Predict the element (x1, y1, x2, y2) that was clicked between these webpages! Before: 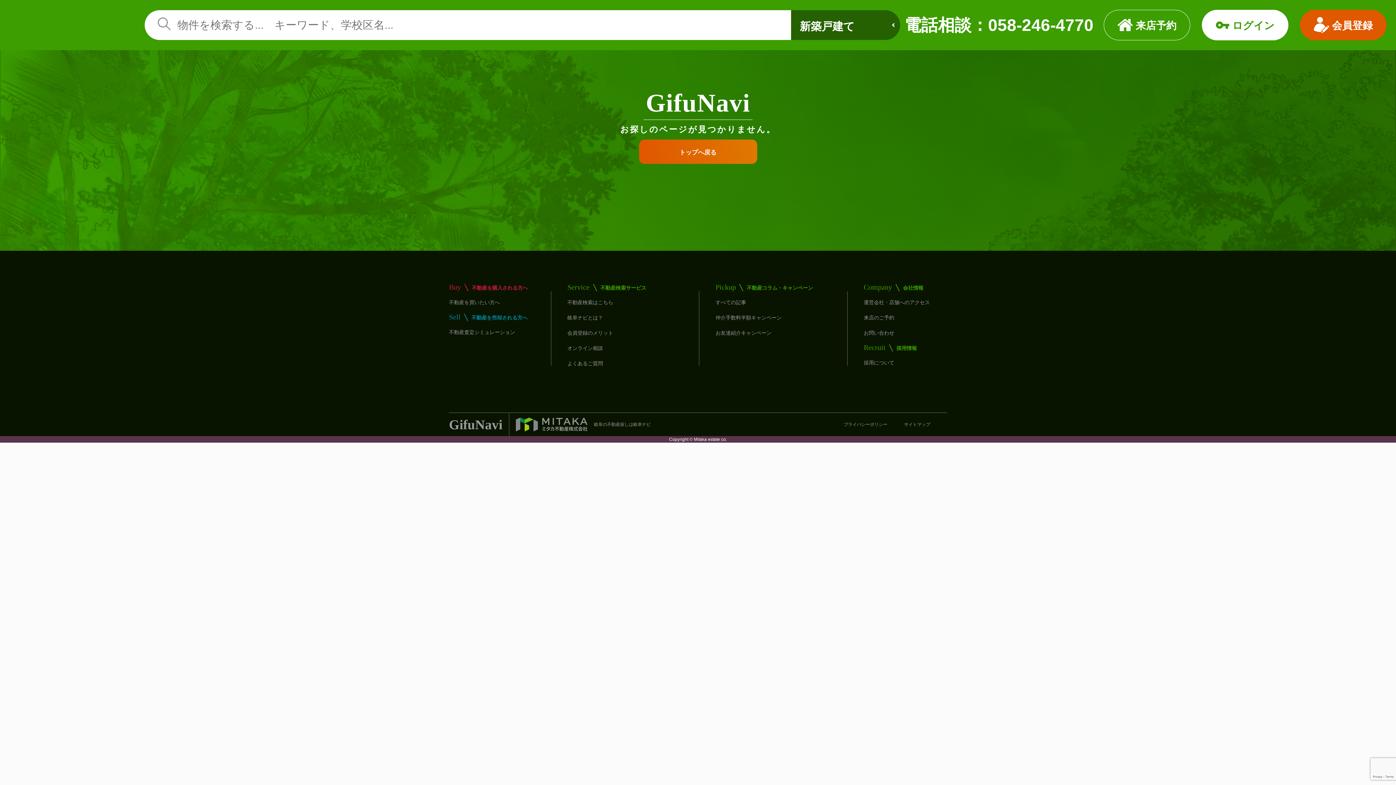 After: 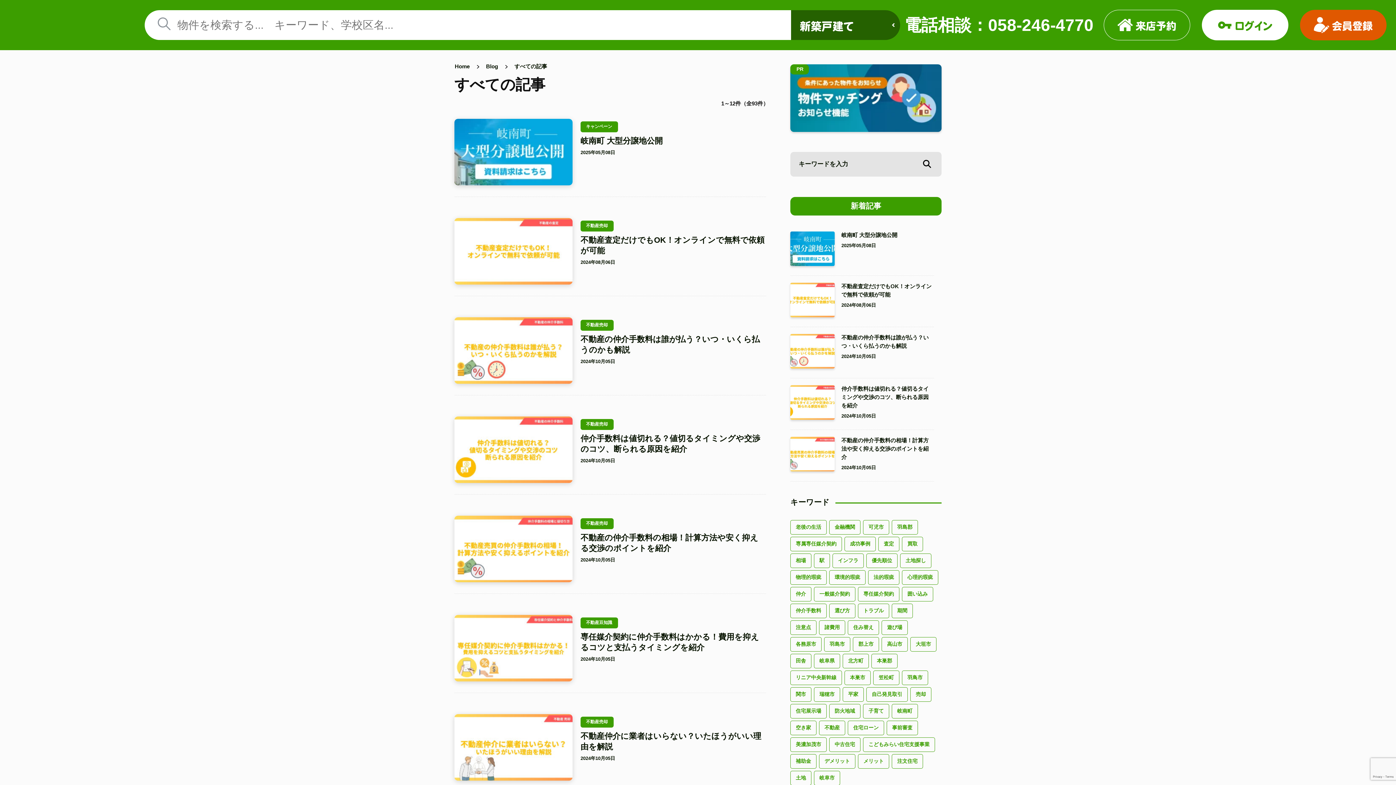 Action: bbox: (715, 299, 746, 305) label: すべての記事